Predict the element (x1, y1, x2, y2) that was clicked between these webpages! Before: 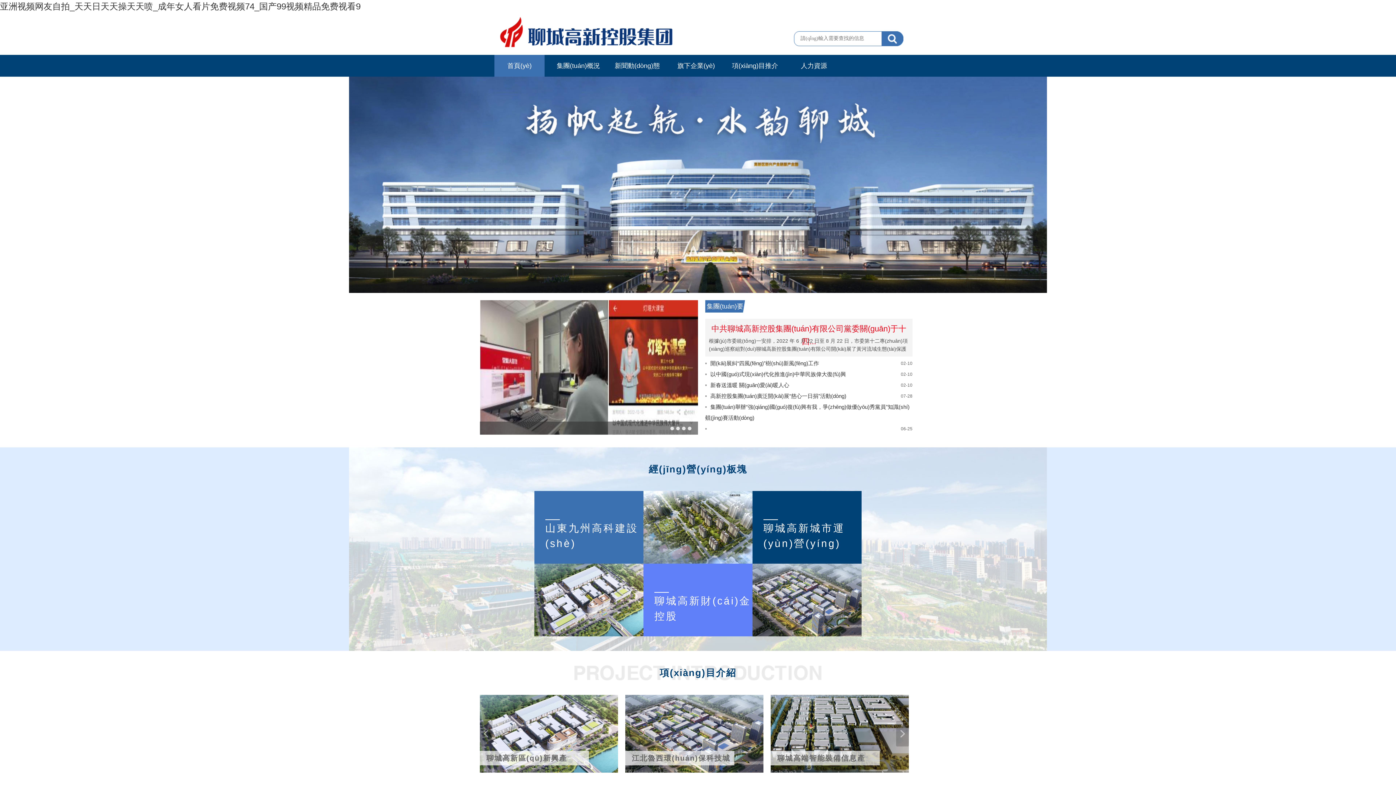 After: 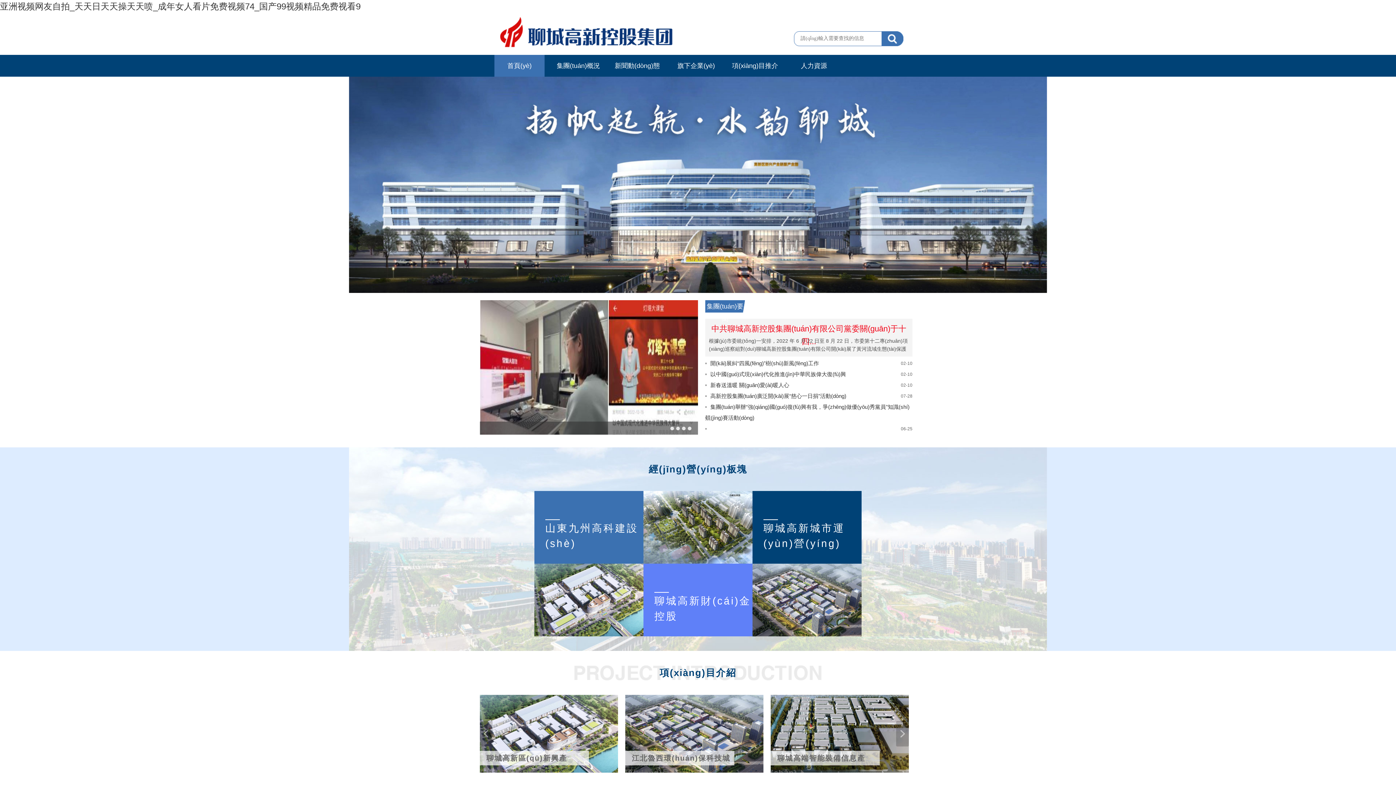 Action: bbox: (534, 564, 643, 636)